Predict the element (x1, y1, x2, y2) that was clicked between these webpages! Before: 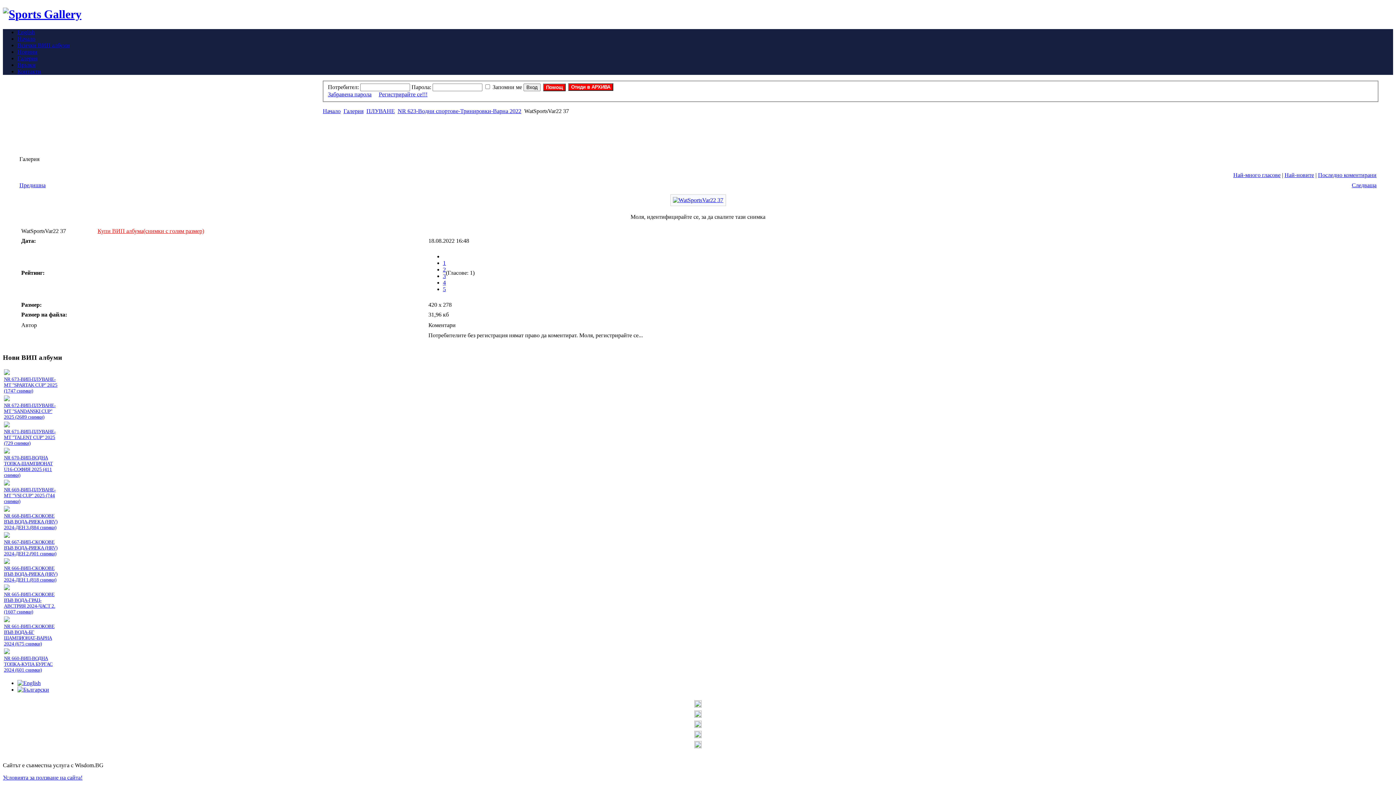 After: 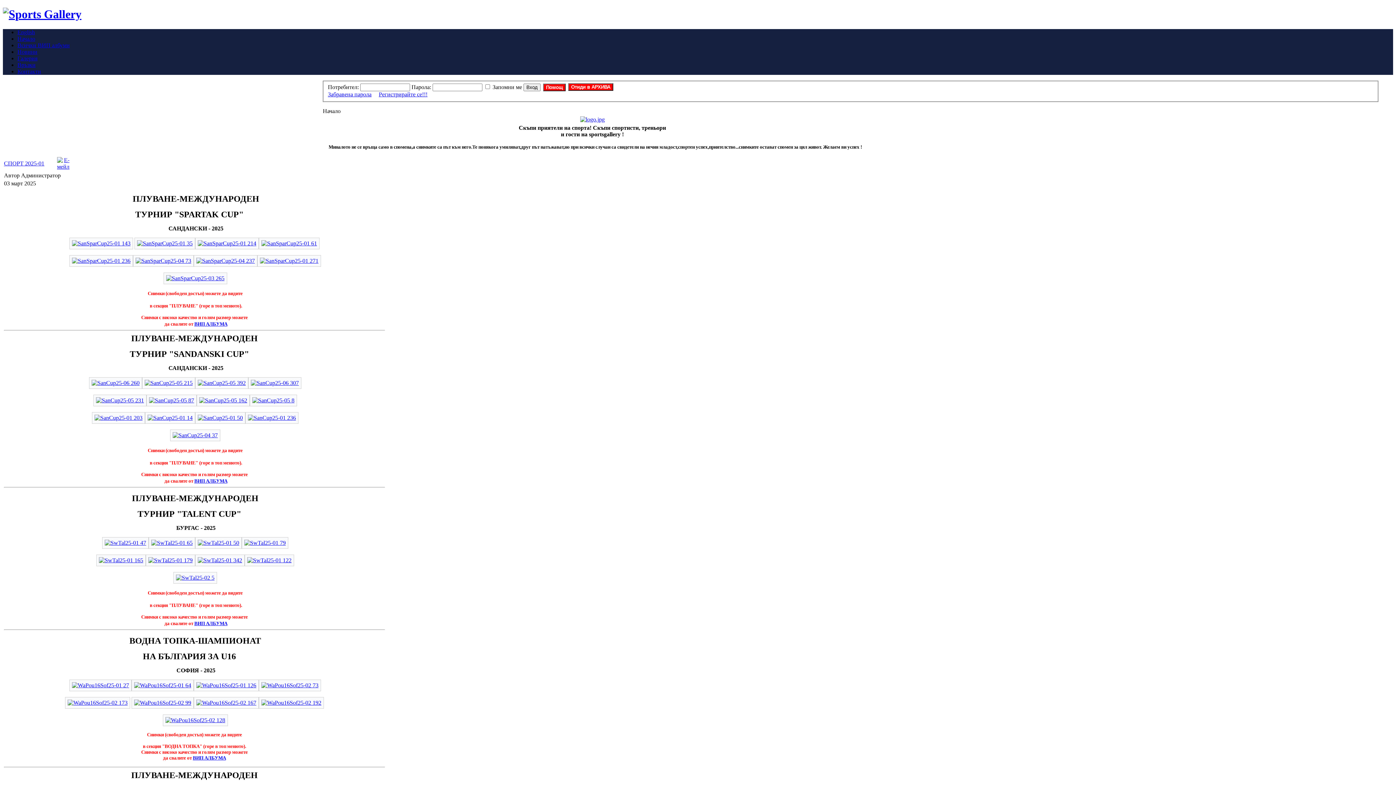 Action: label: Начало bbox: (322, 108, 340, 114)